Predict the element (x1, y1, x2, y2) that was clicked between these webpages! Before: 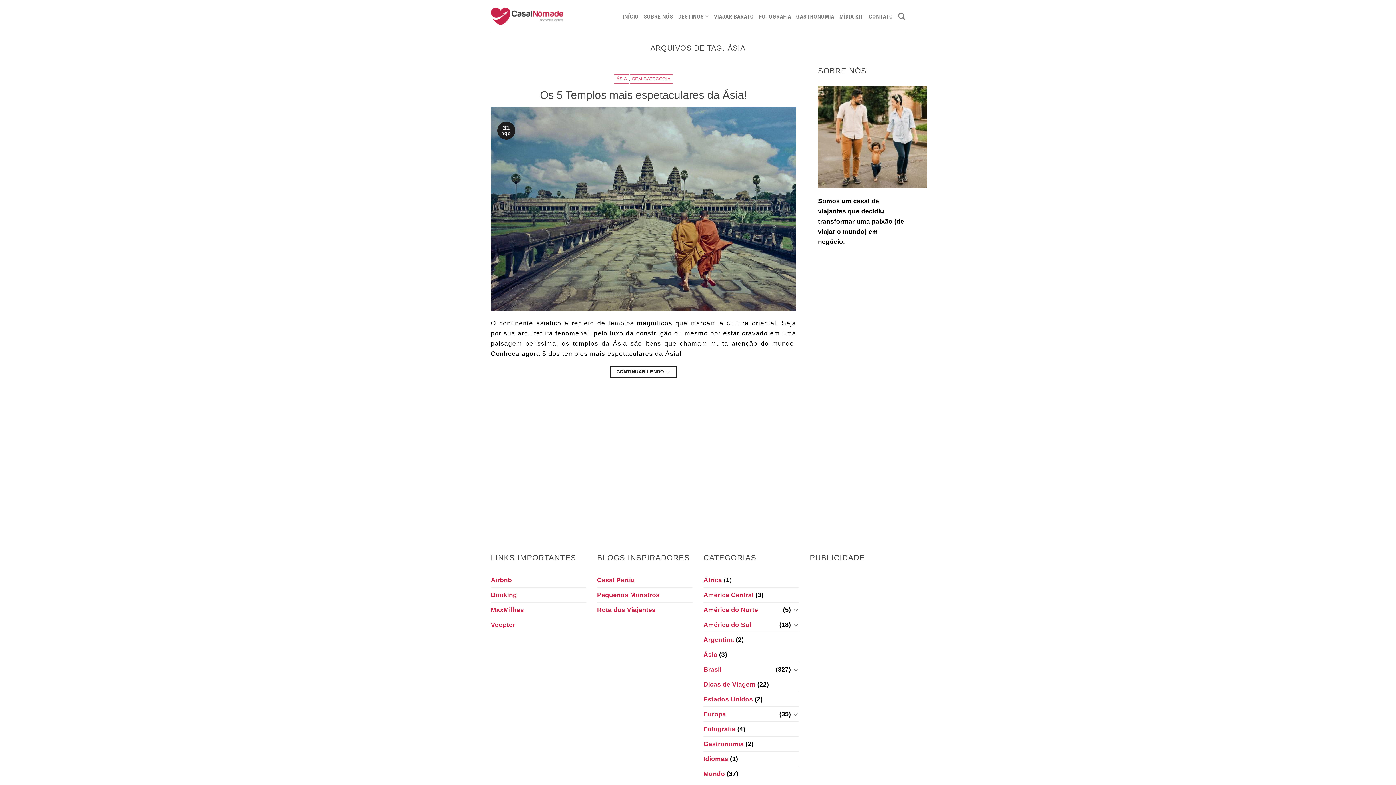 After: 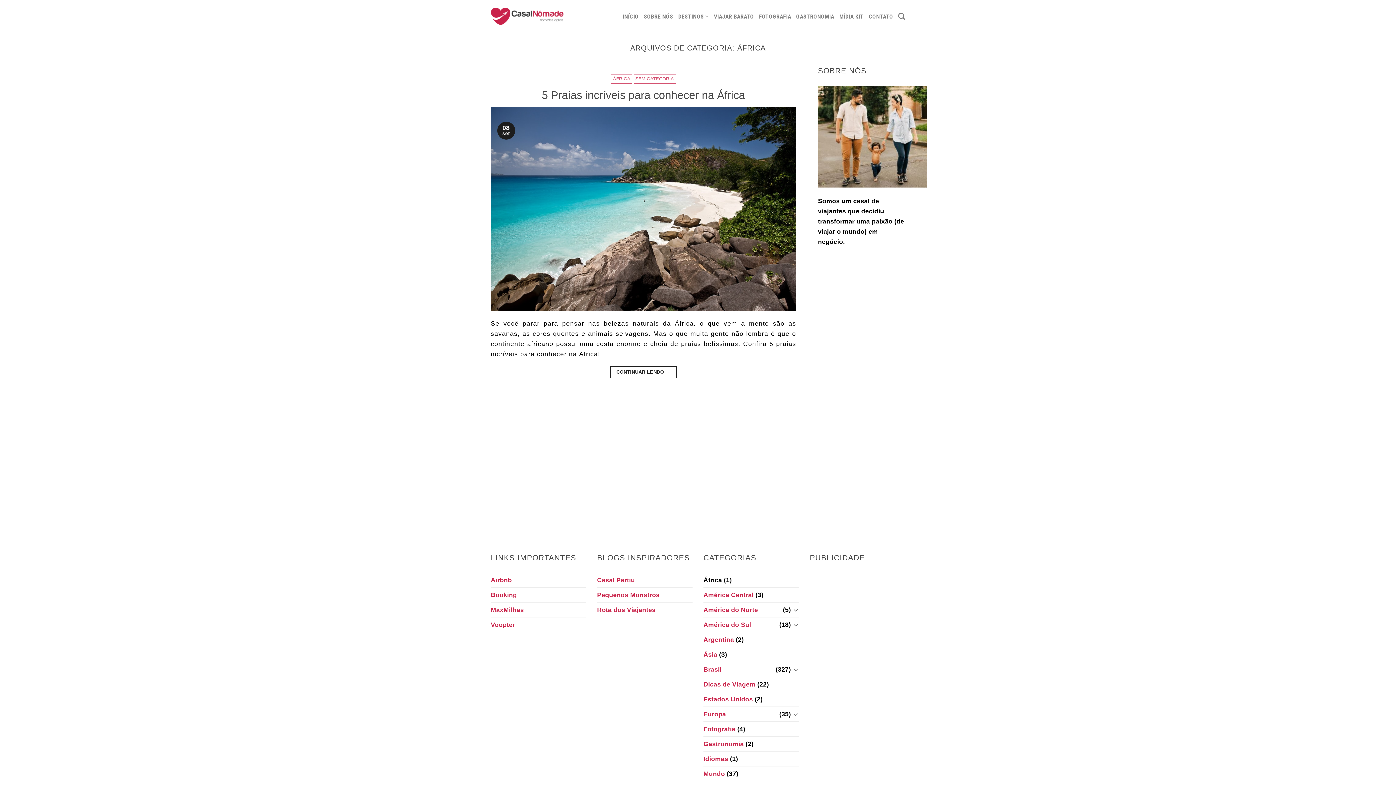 Action: bbox: (703, 573, 722, 587) label: África